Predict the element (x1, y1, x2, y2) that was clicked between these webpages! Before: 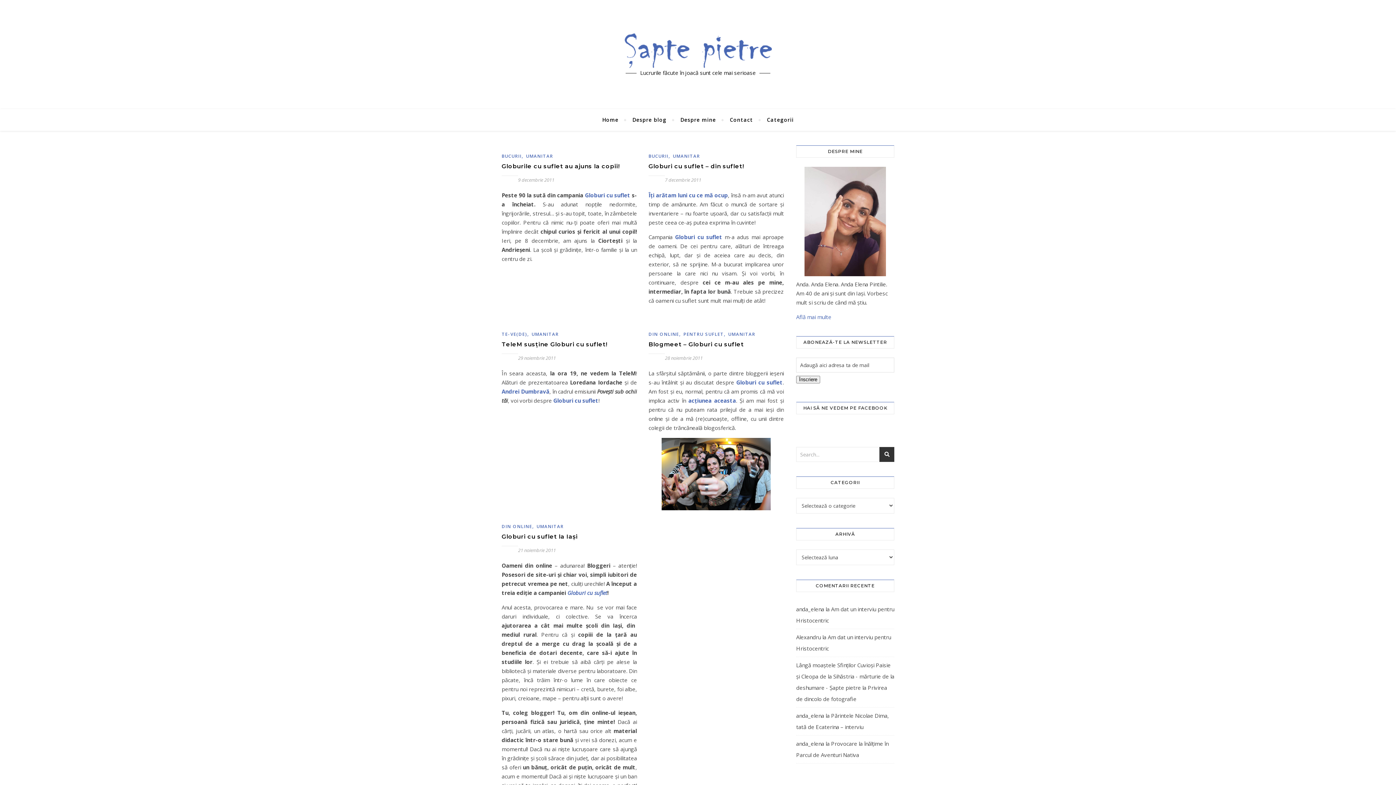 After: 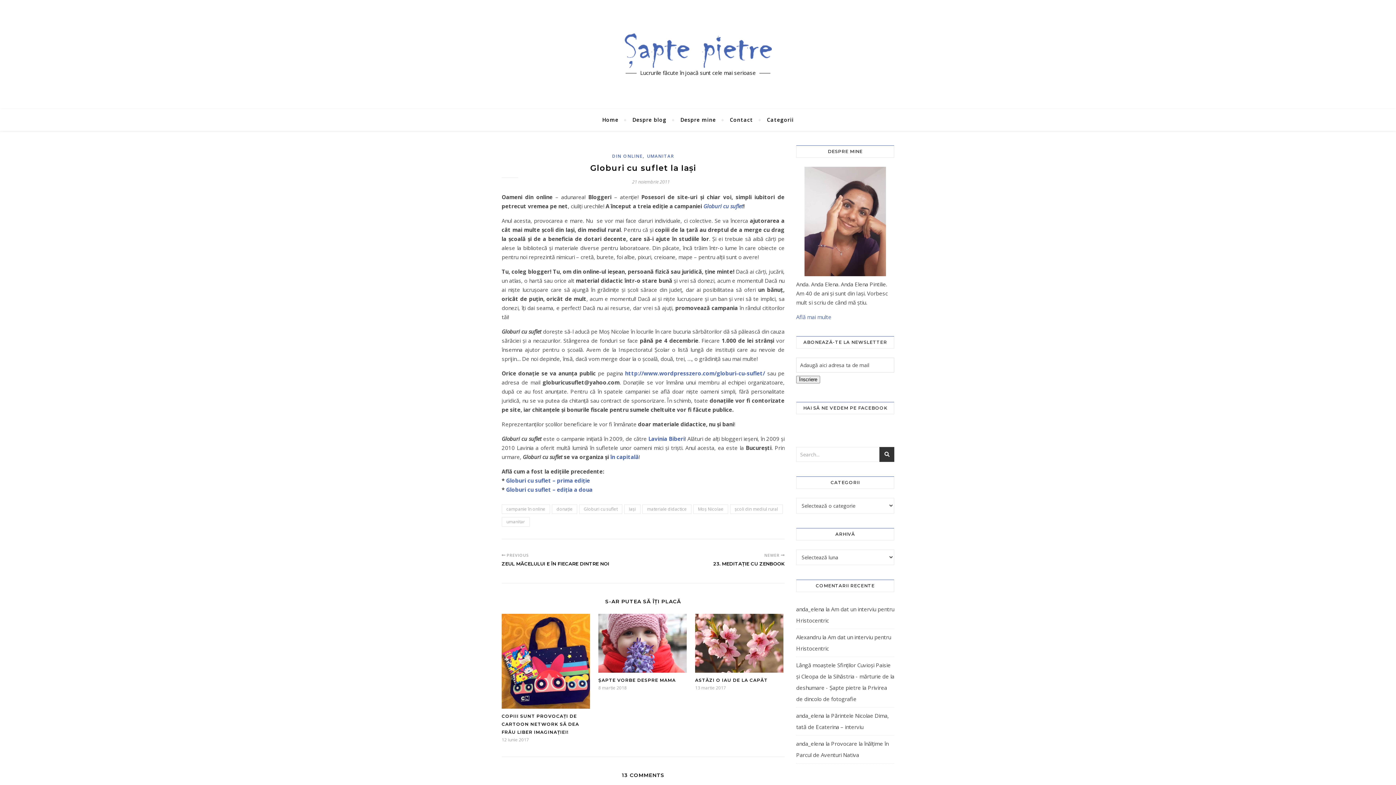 Action: bbox: (501, 533, 577, 540) label: Globuri cu suflet la Iaşi